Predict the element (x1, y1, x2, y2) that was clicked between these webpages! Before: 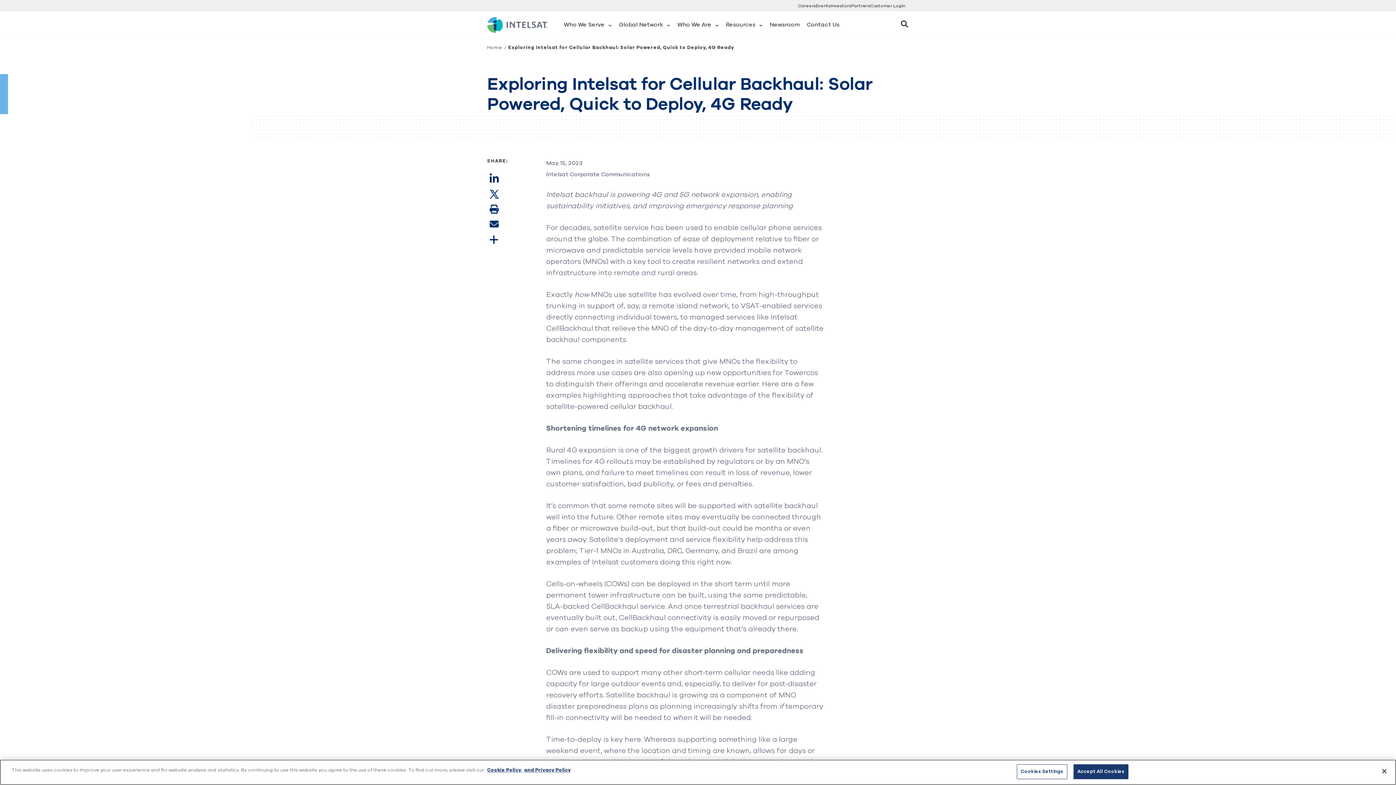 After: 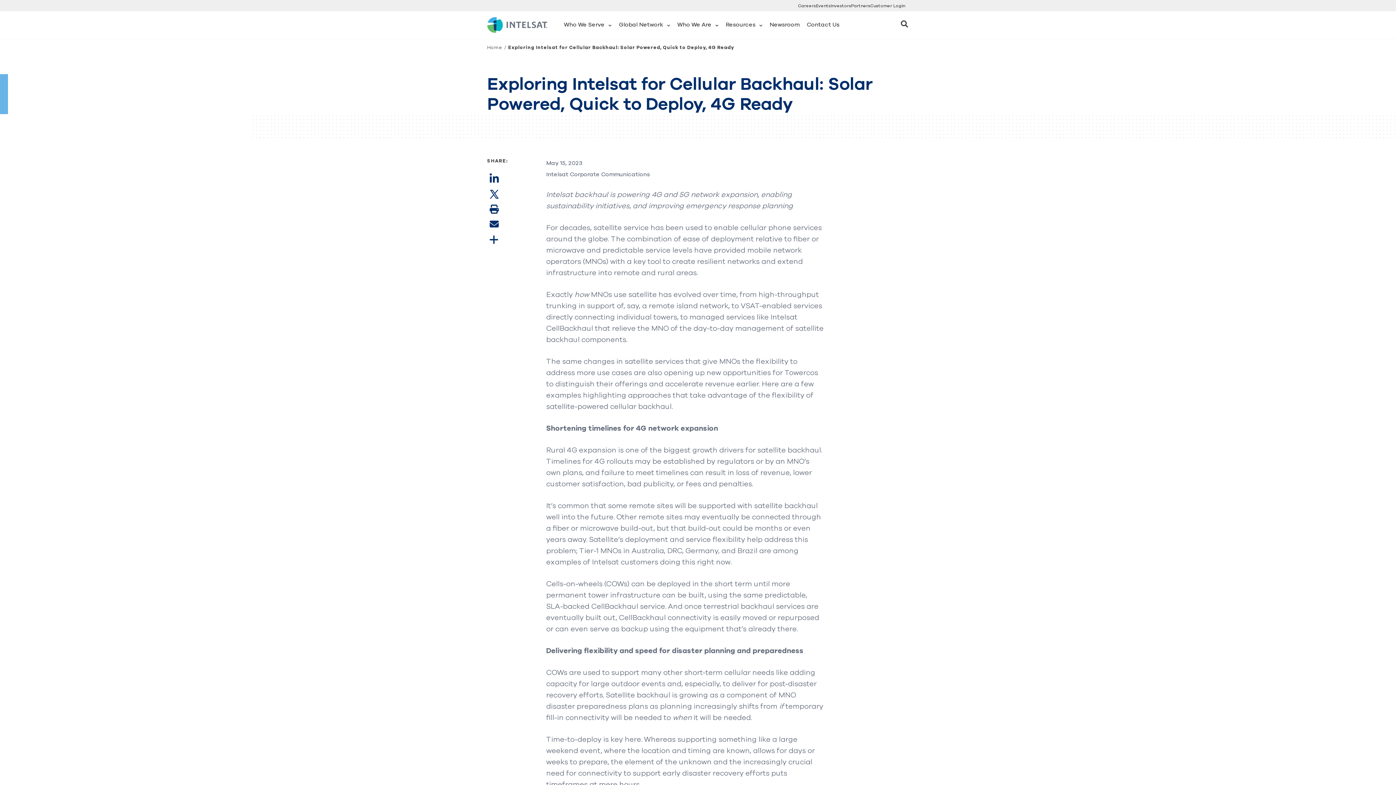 Action: bbox: (1073, 764, 1128, 779) label: Accept All Cookies